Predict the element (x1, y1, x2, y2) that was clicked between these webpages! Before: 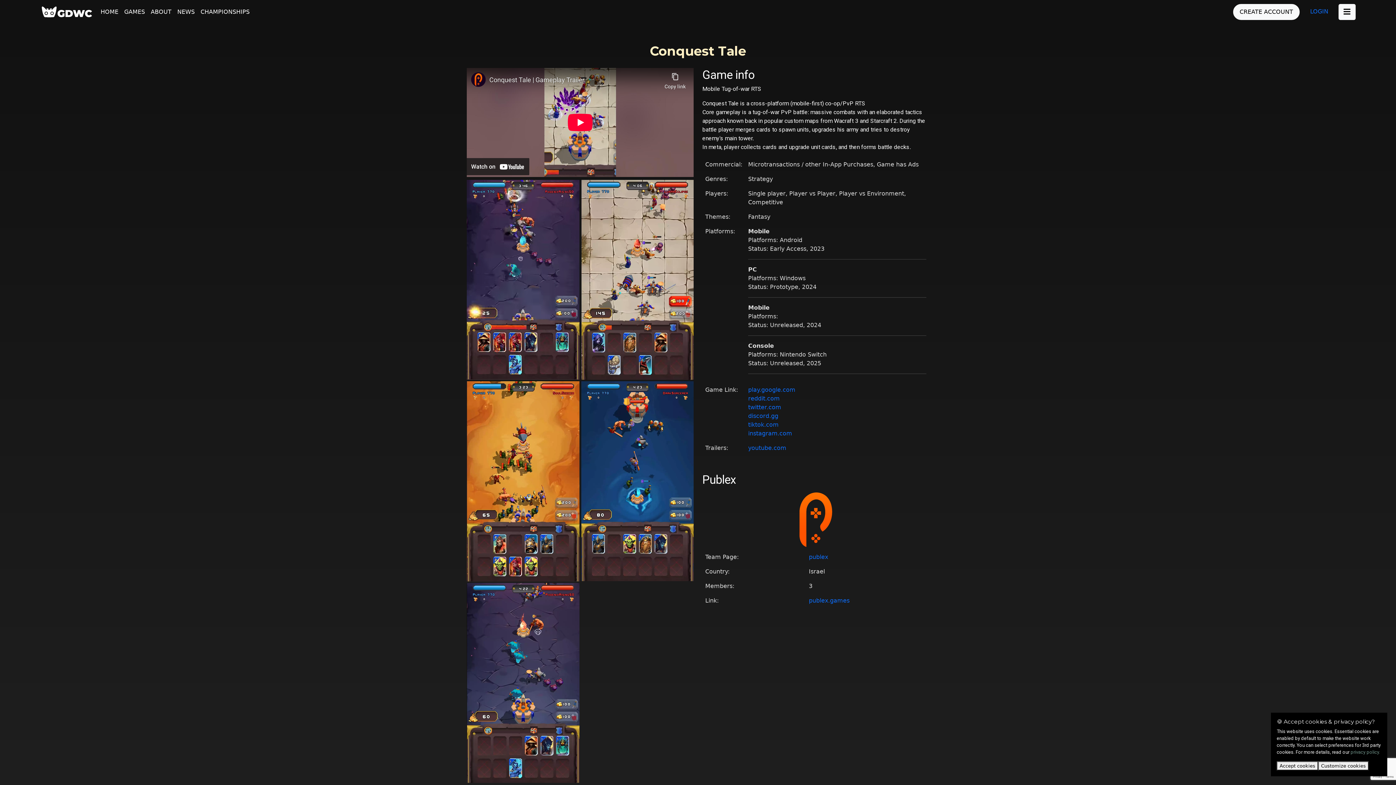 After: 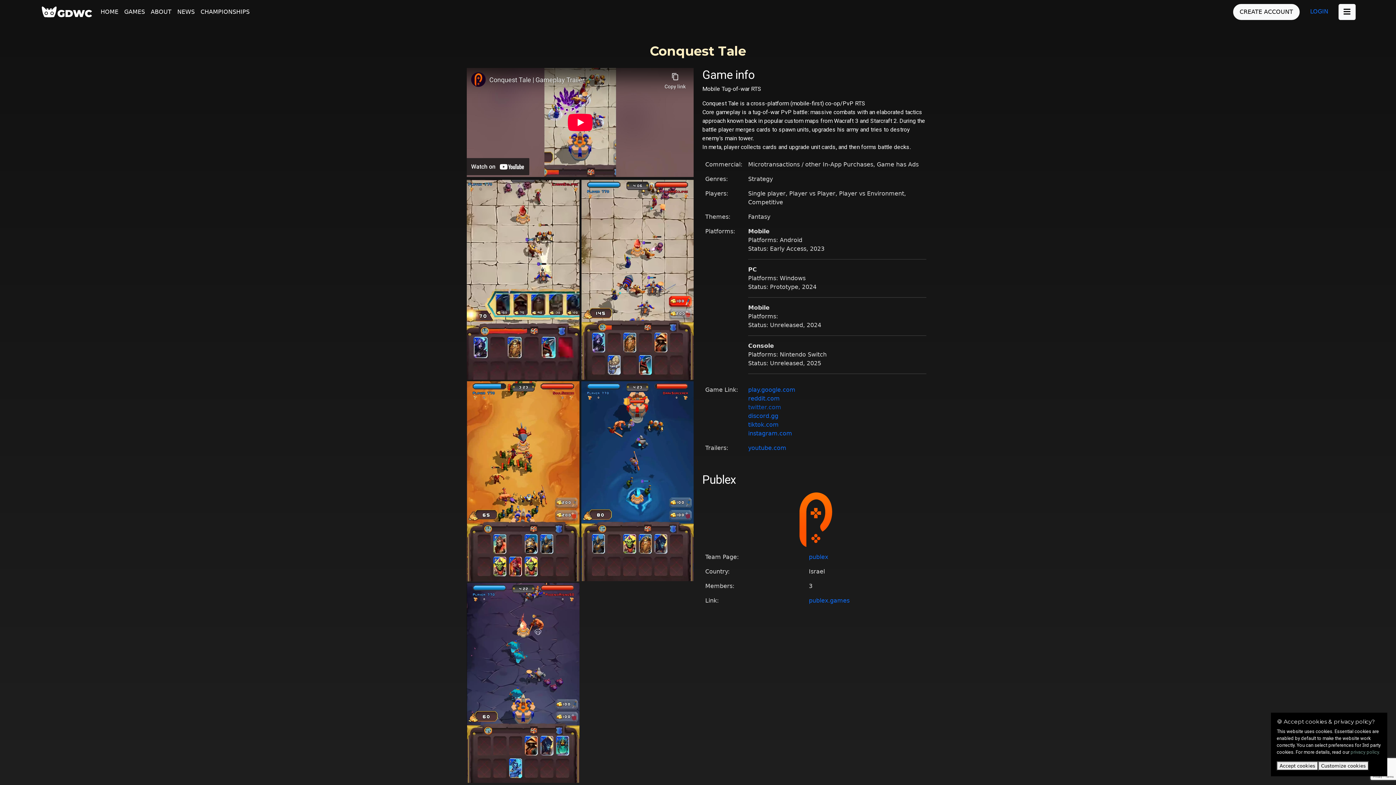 Action: label: twitter.com bbox: (748, 404, 781, 410)